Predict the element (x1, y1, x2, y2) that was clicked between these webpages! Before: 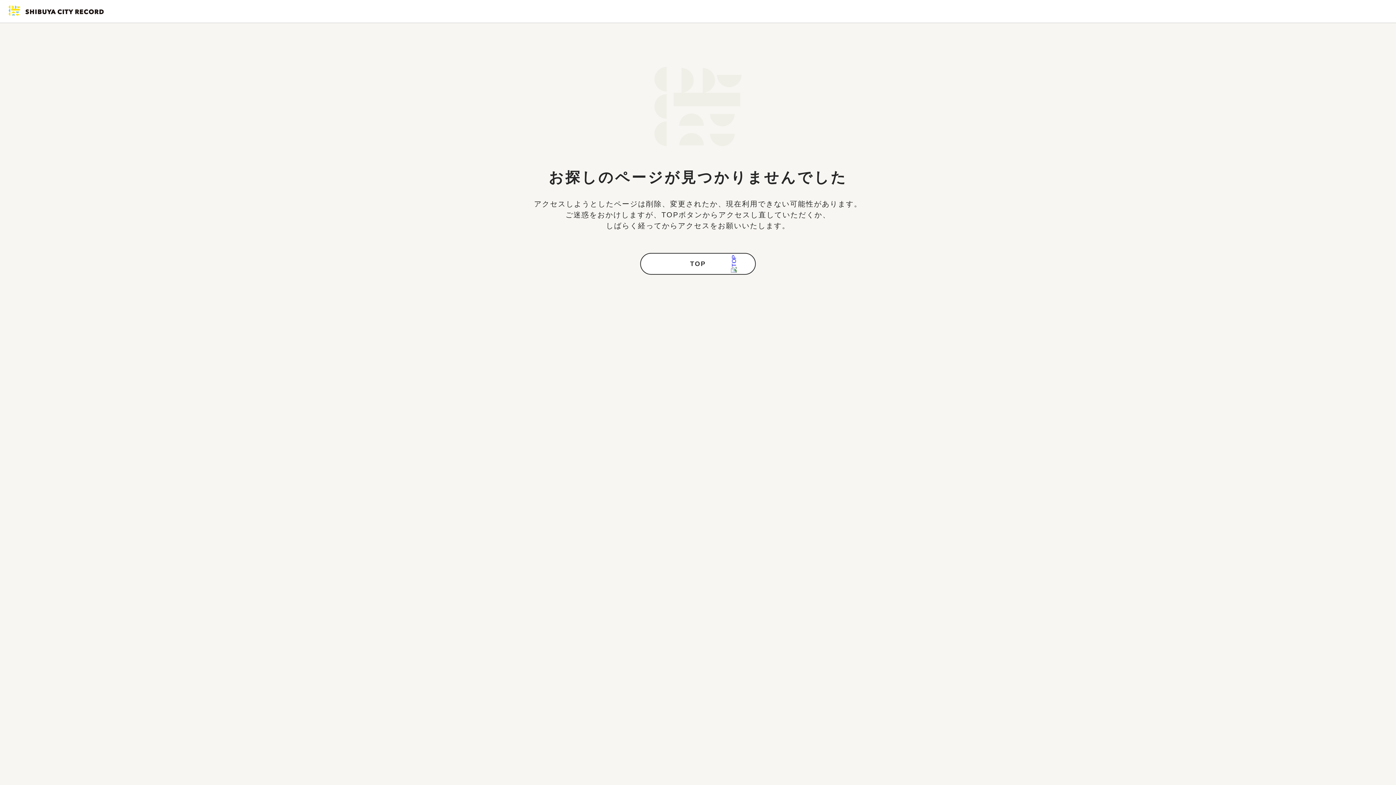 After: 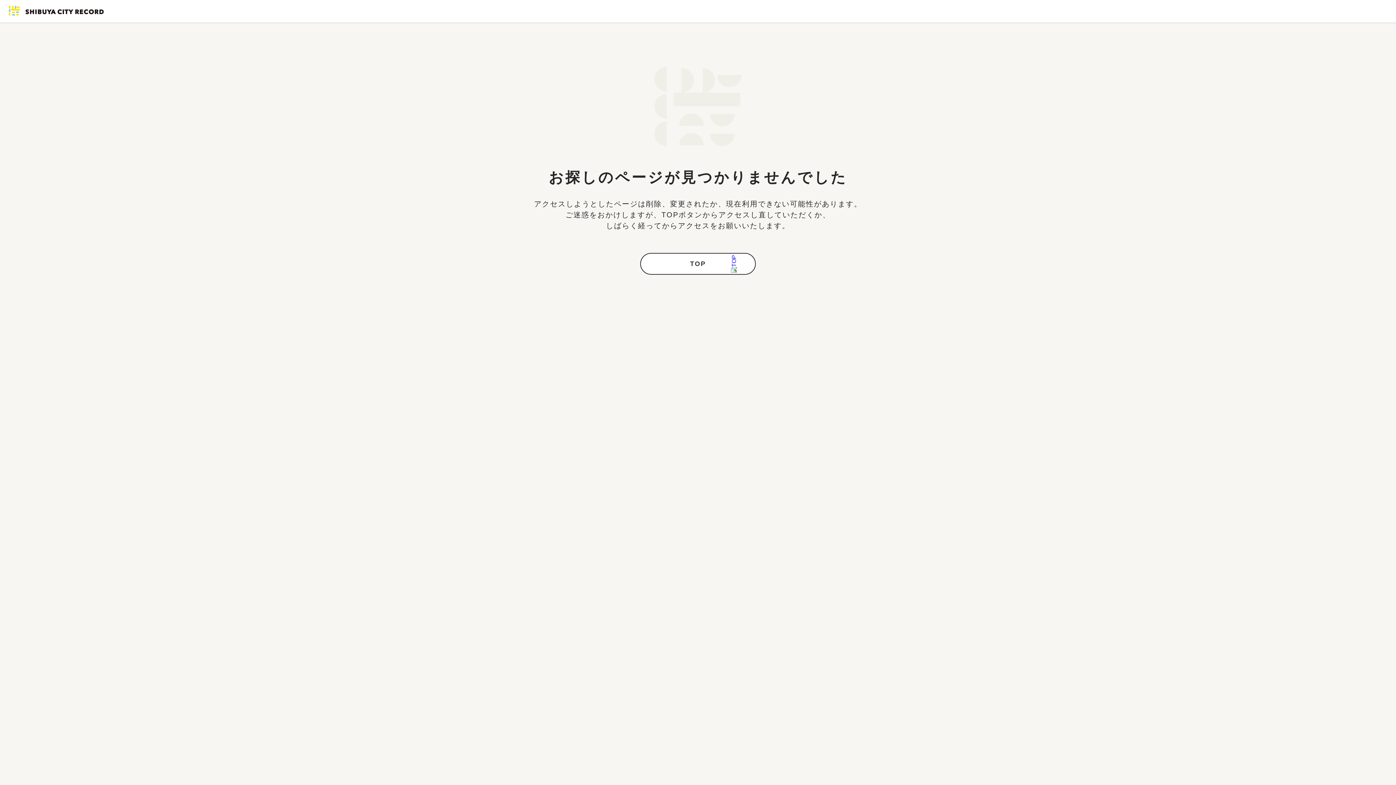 Action: bbox: (8, 10, 103, 16)